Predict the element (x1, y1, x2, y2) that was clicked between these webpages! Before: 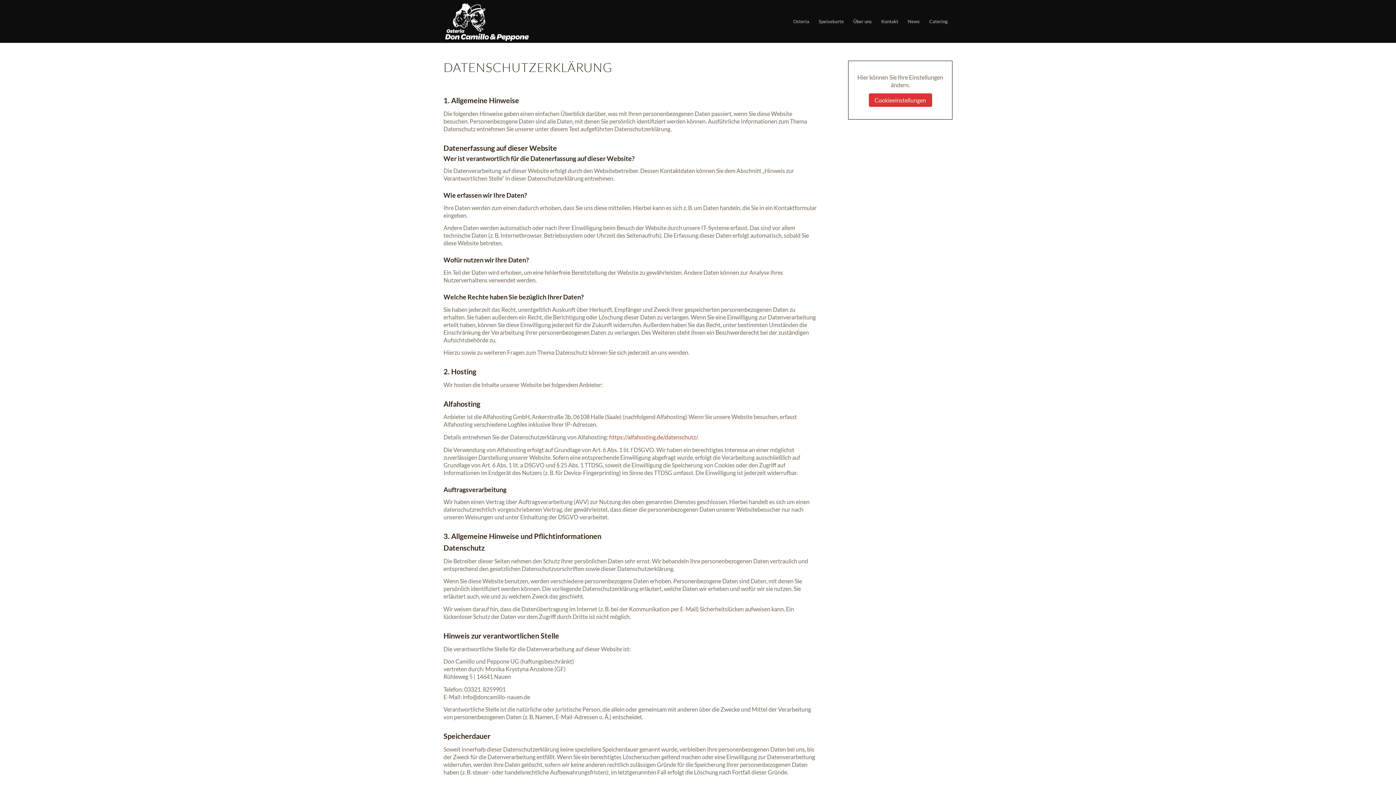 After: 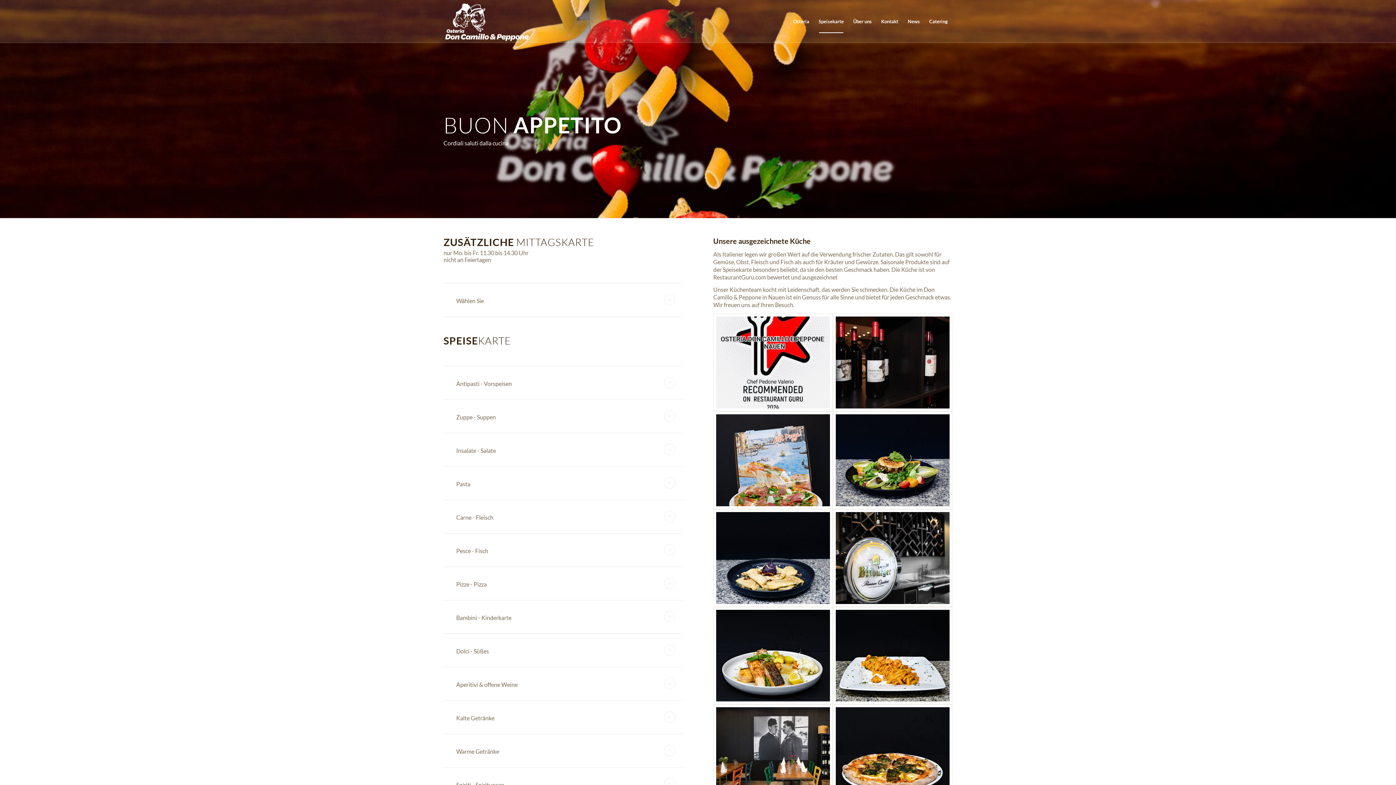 Action: bbox: (814, 0, 848, 42) label: Speisekarte